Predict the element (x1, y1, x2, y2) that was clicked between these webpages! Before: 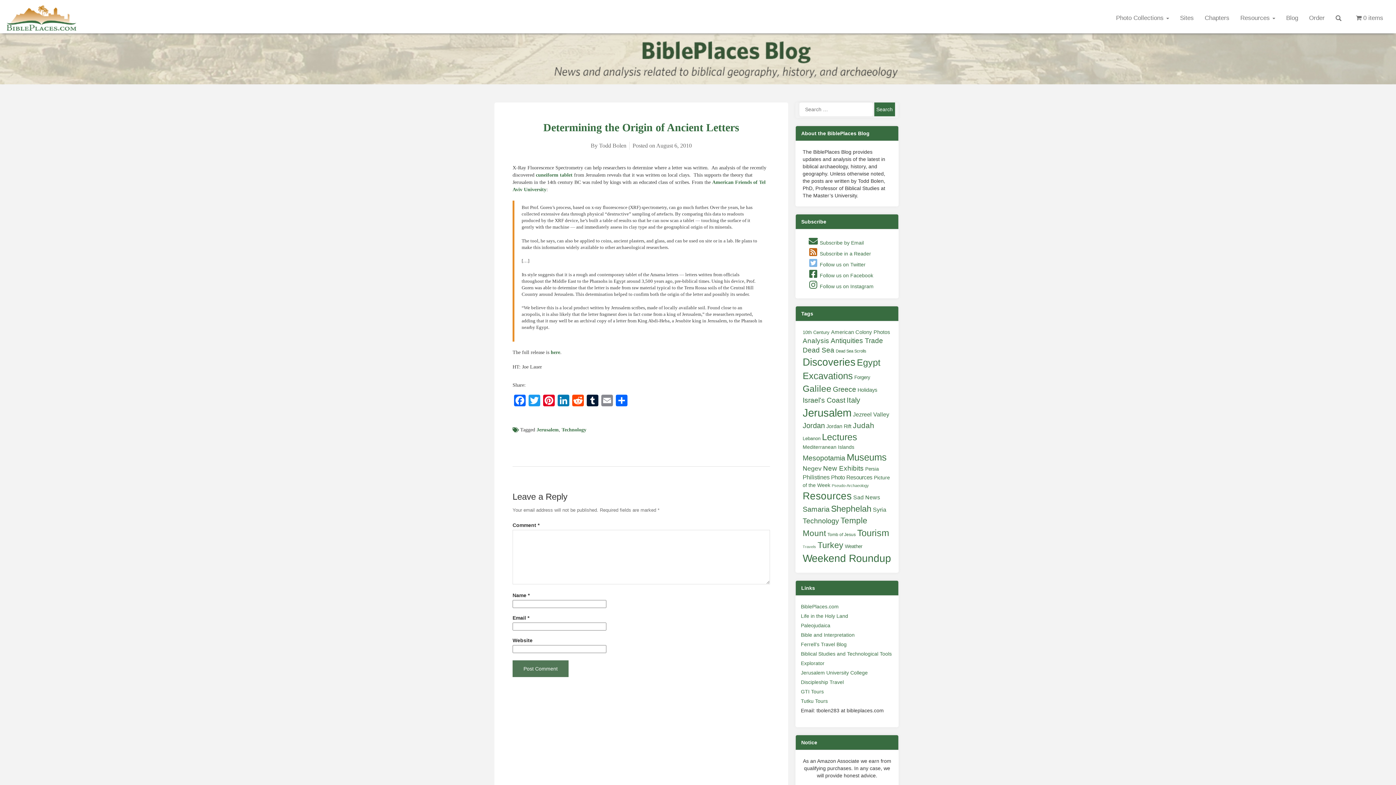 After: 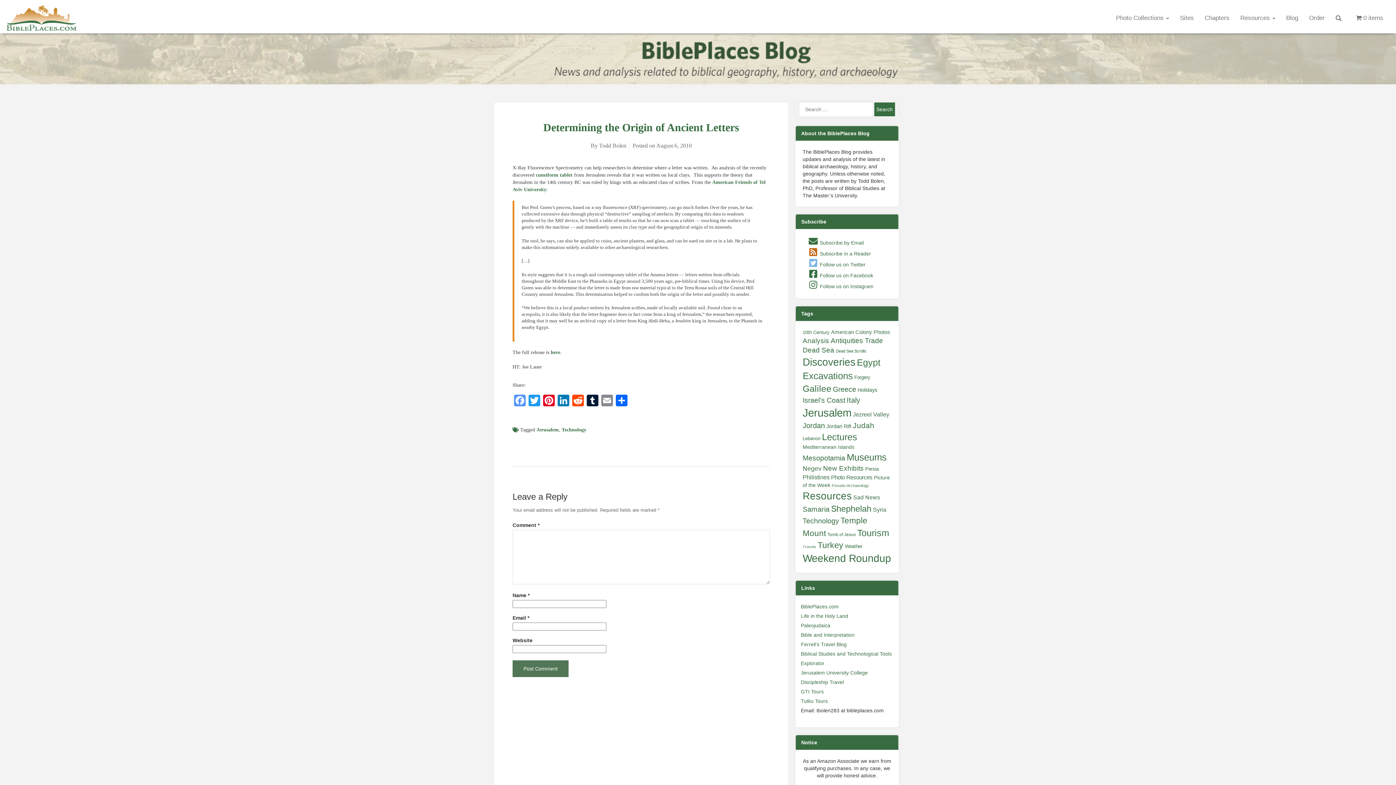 Action: label: Facebook bbox: (512, 394, 527, 408)